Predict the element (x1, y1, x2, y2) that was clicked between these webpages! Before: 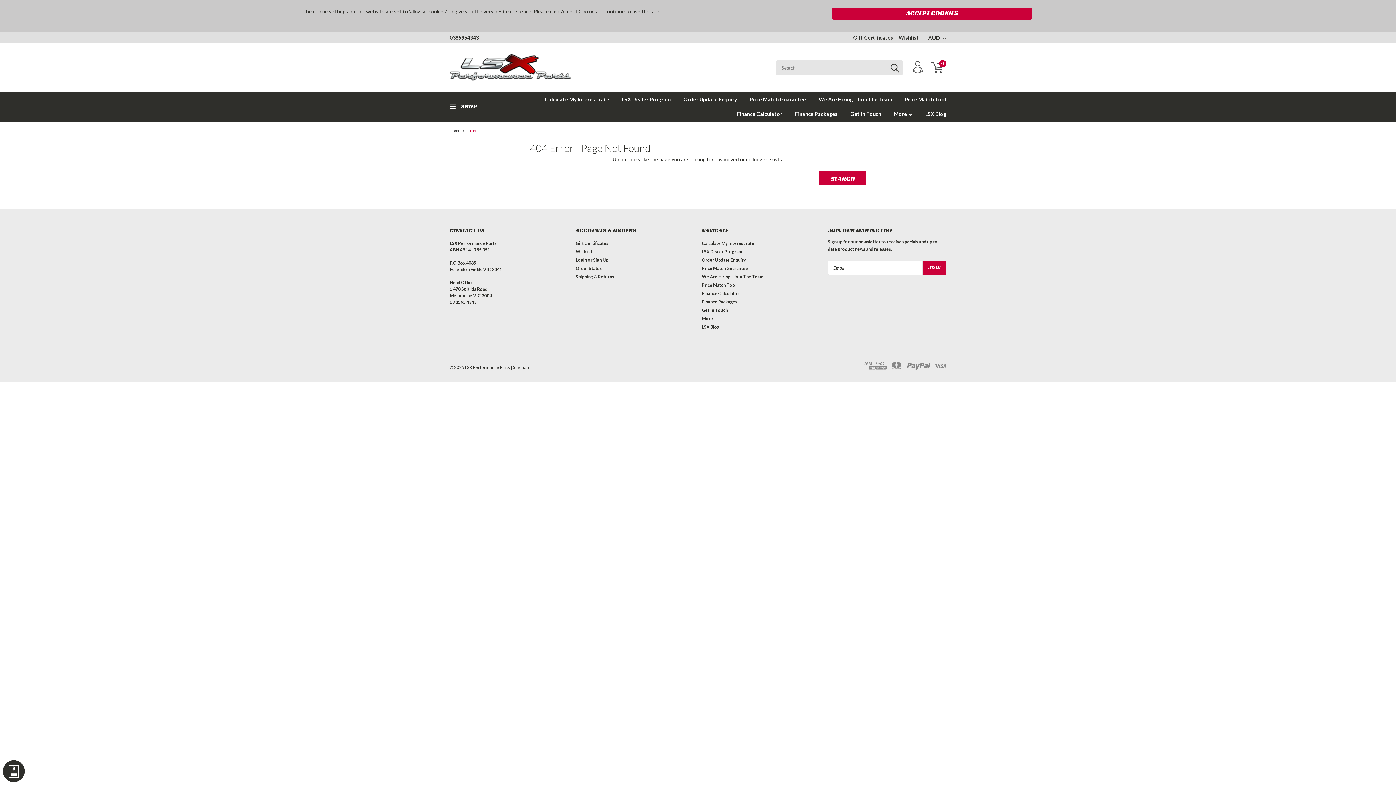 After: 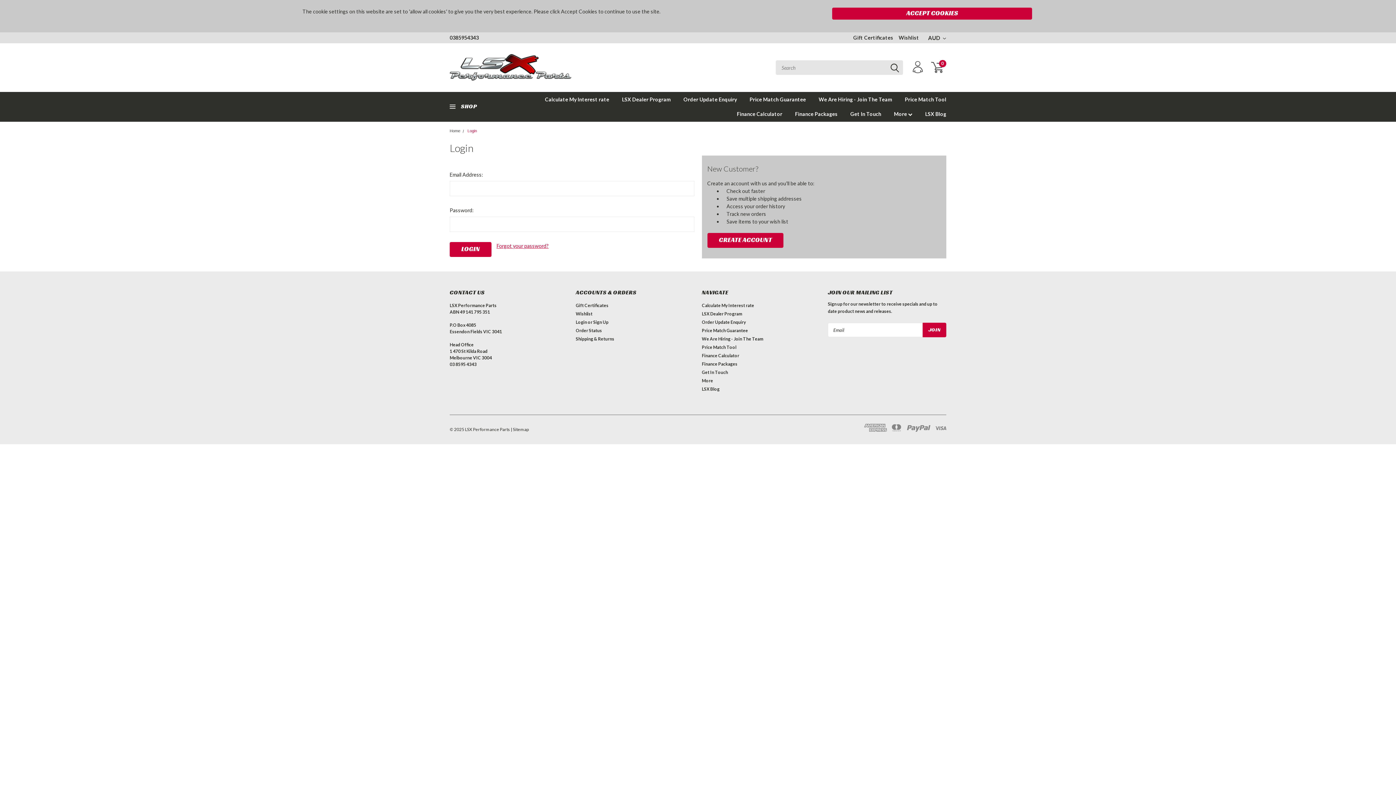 Action: bbox: (575, 265, 602, 272) label: Order Status